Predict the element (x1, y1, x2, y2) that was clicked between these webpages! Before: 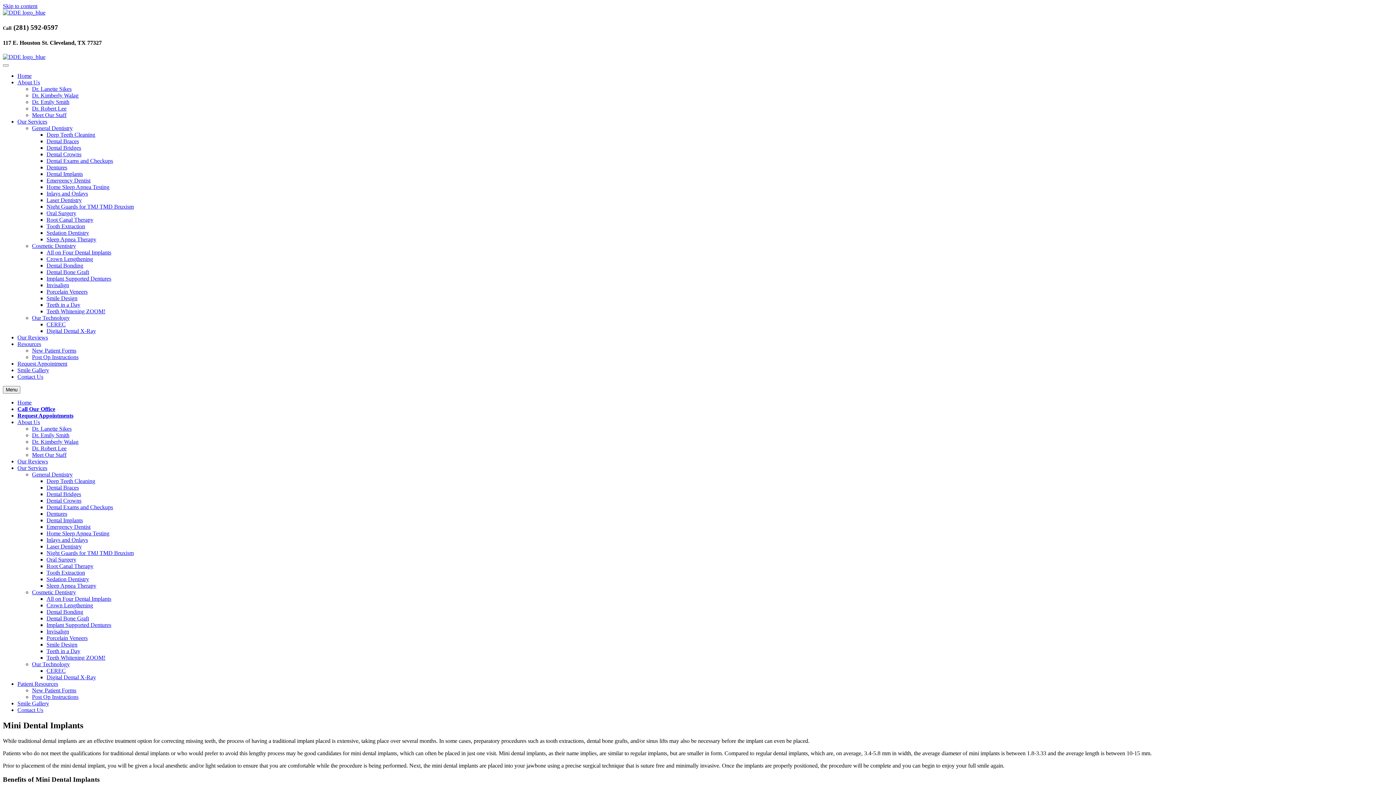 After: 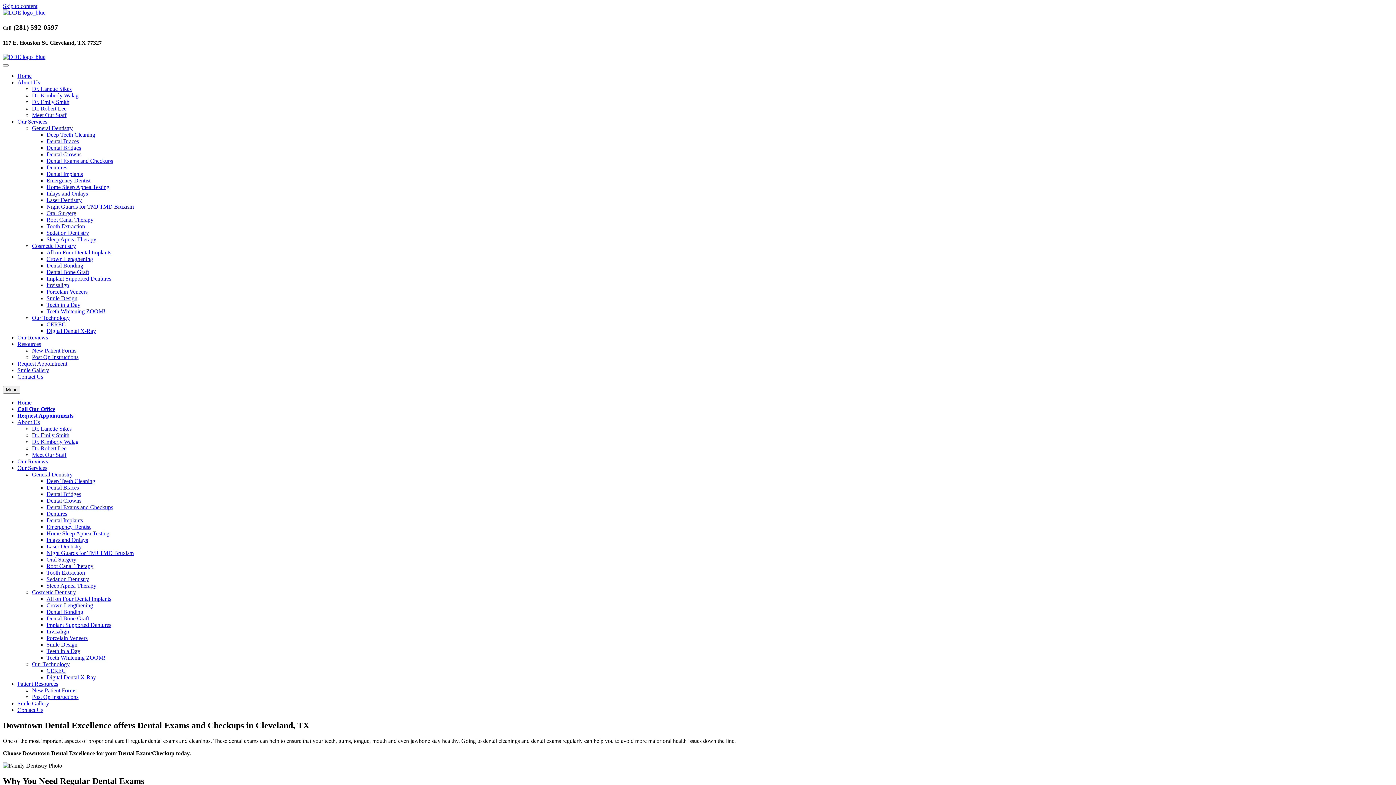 Action: label: Dental Exams and Checkups bbox: (46, 157, 113, 163)